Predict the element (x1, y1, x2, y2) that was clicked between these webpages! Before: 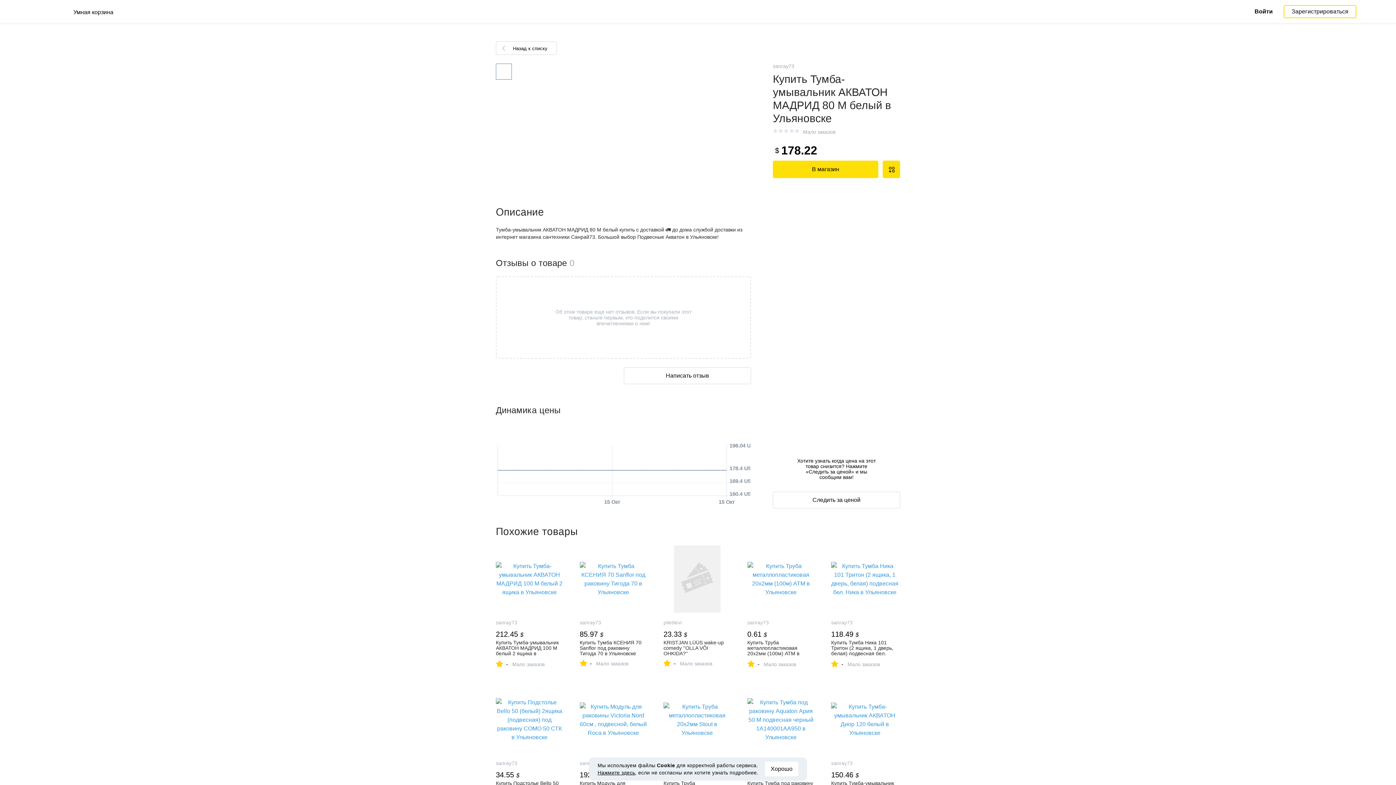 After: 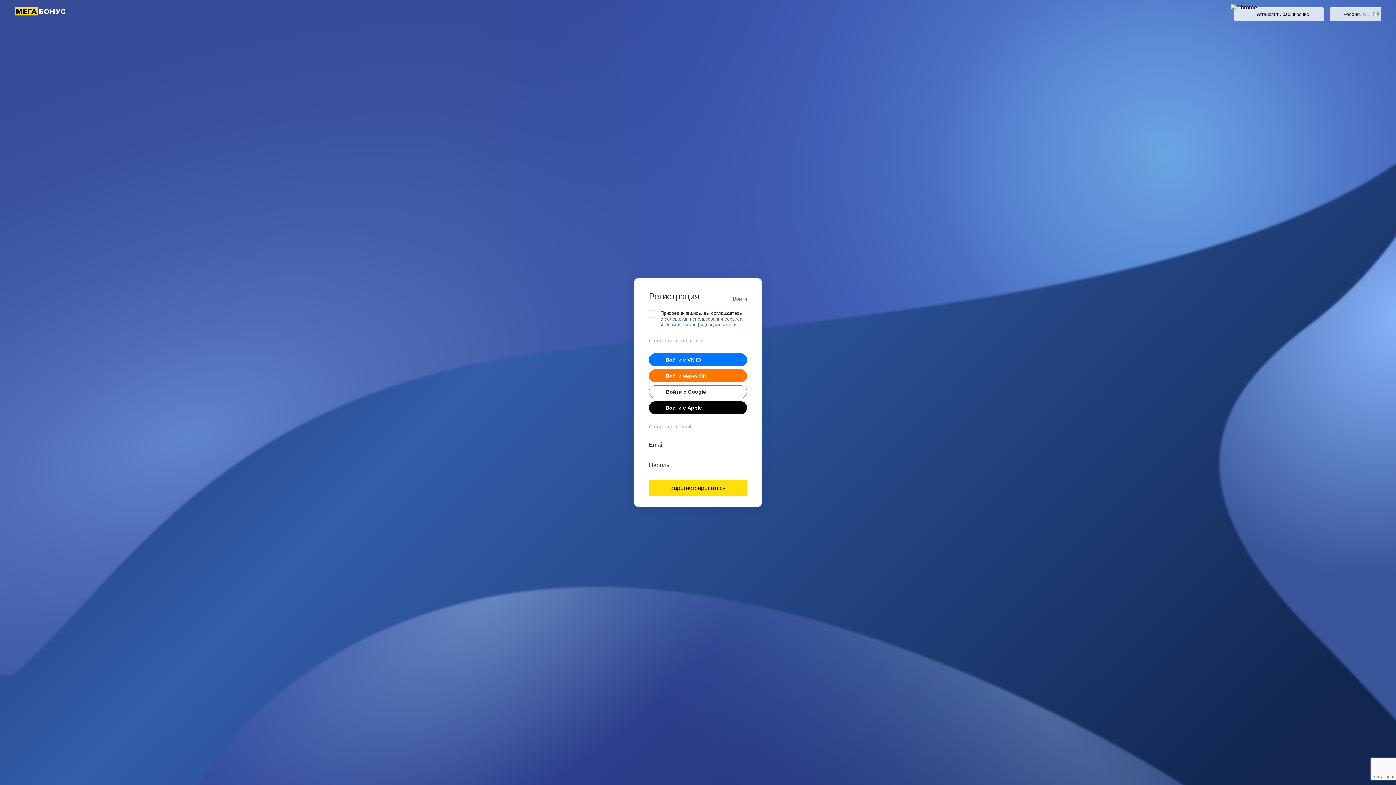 Action: bbox: (773, 492, 900, 508) label: Следить за ценой